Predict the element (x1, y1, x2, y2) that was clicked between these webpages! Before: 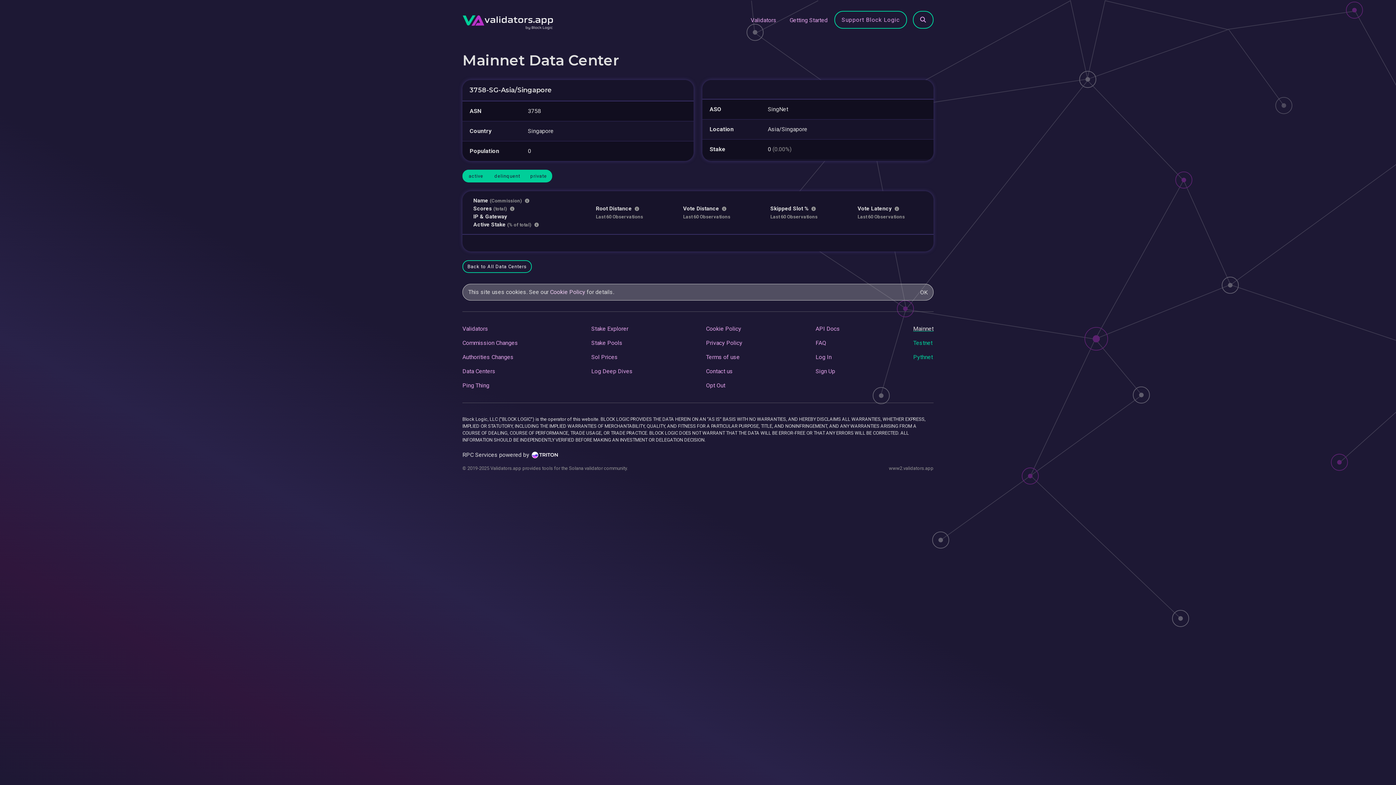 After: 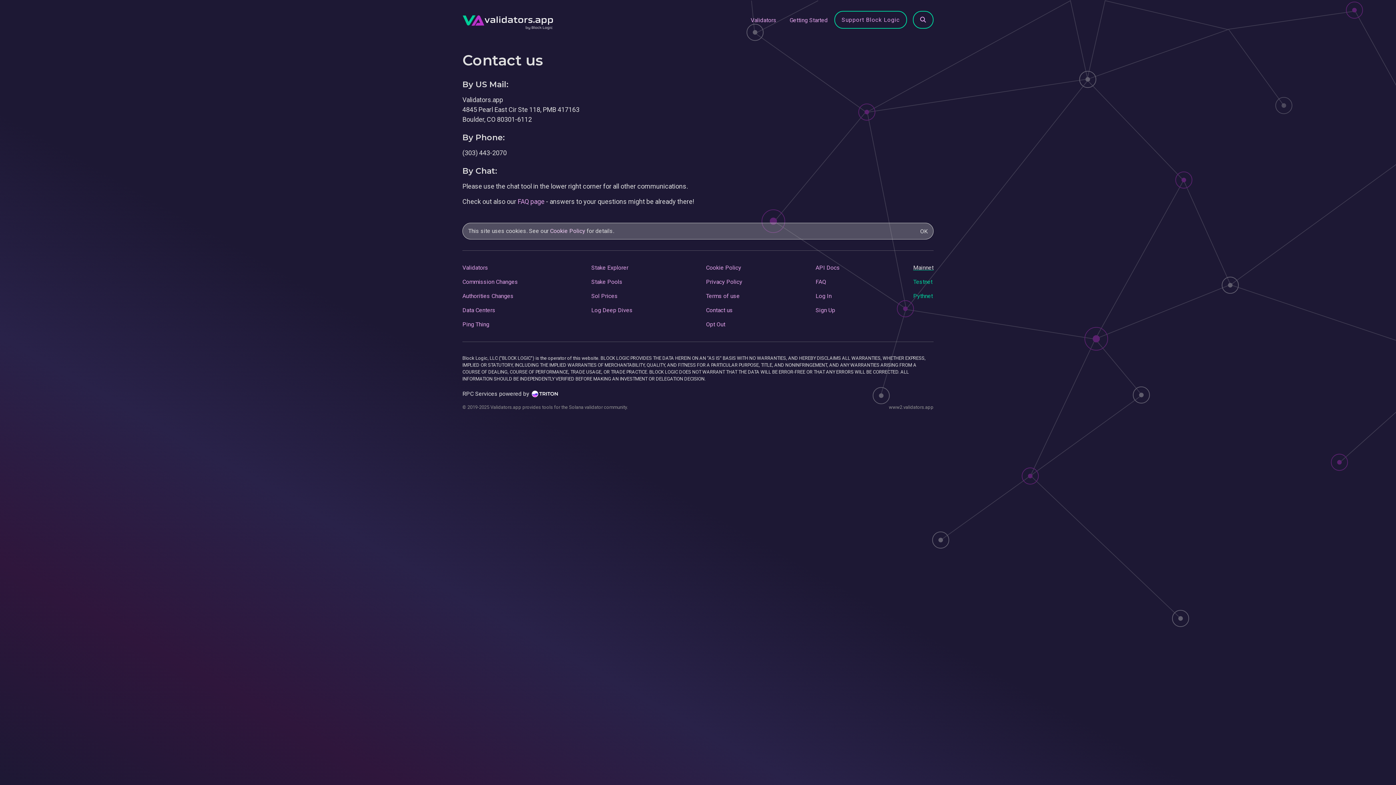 Action: label: Contact us bbox: (706, 367, 733, 374)